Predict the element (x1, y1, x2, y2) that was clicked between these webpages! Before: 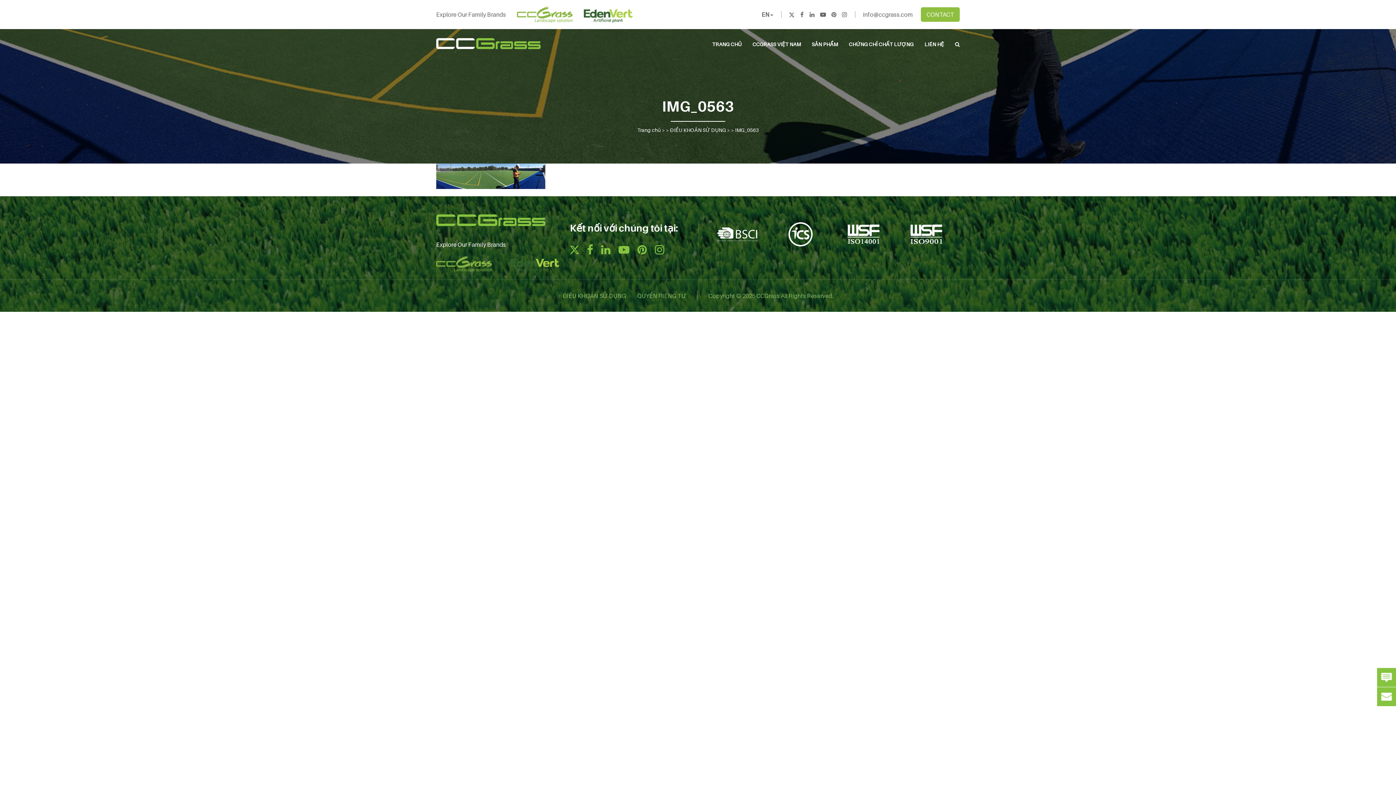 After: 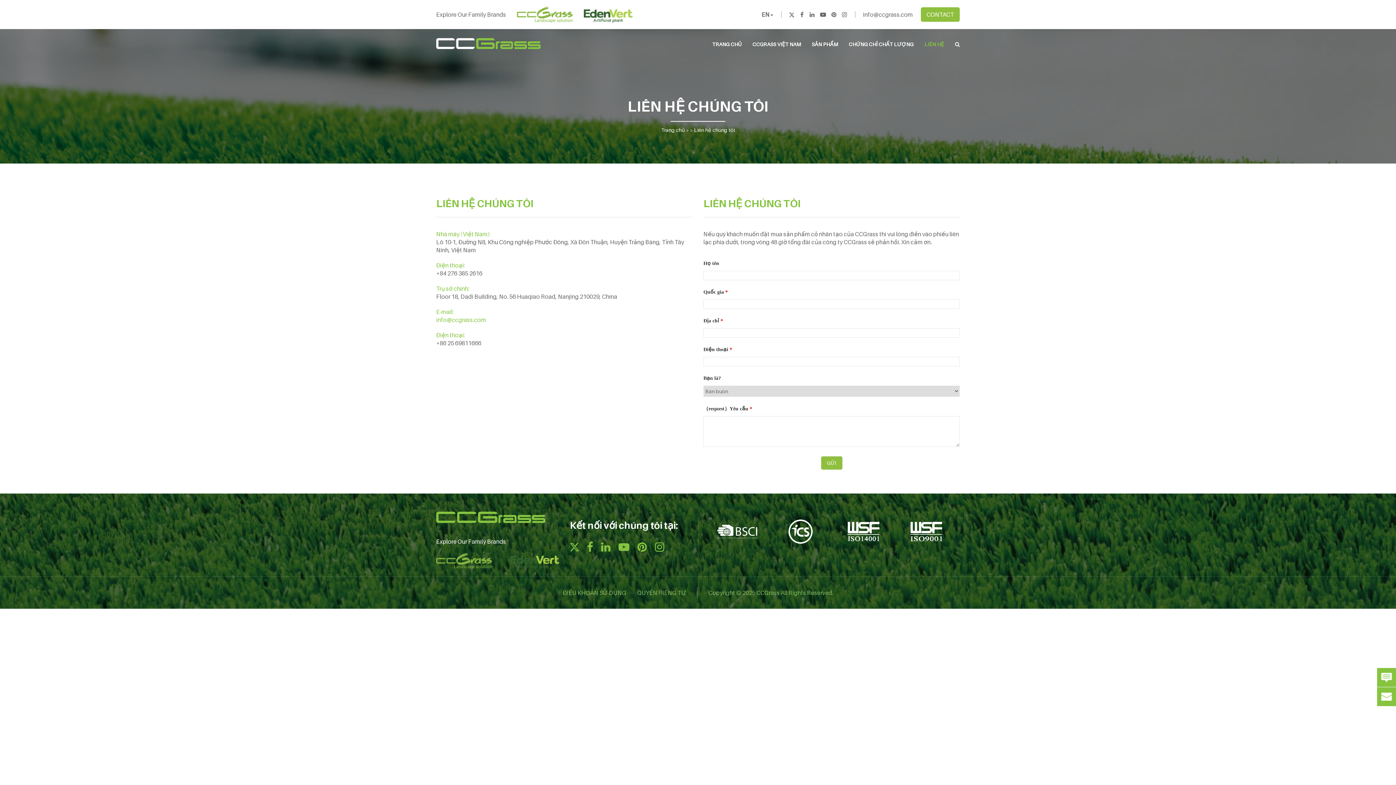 Action: bbox: (921, 7, 960, 21) label: CONTACT